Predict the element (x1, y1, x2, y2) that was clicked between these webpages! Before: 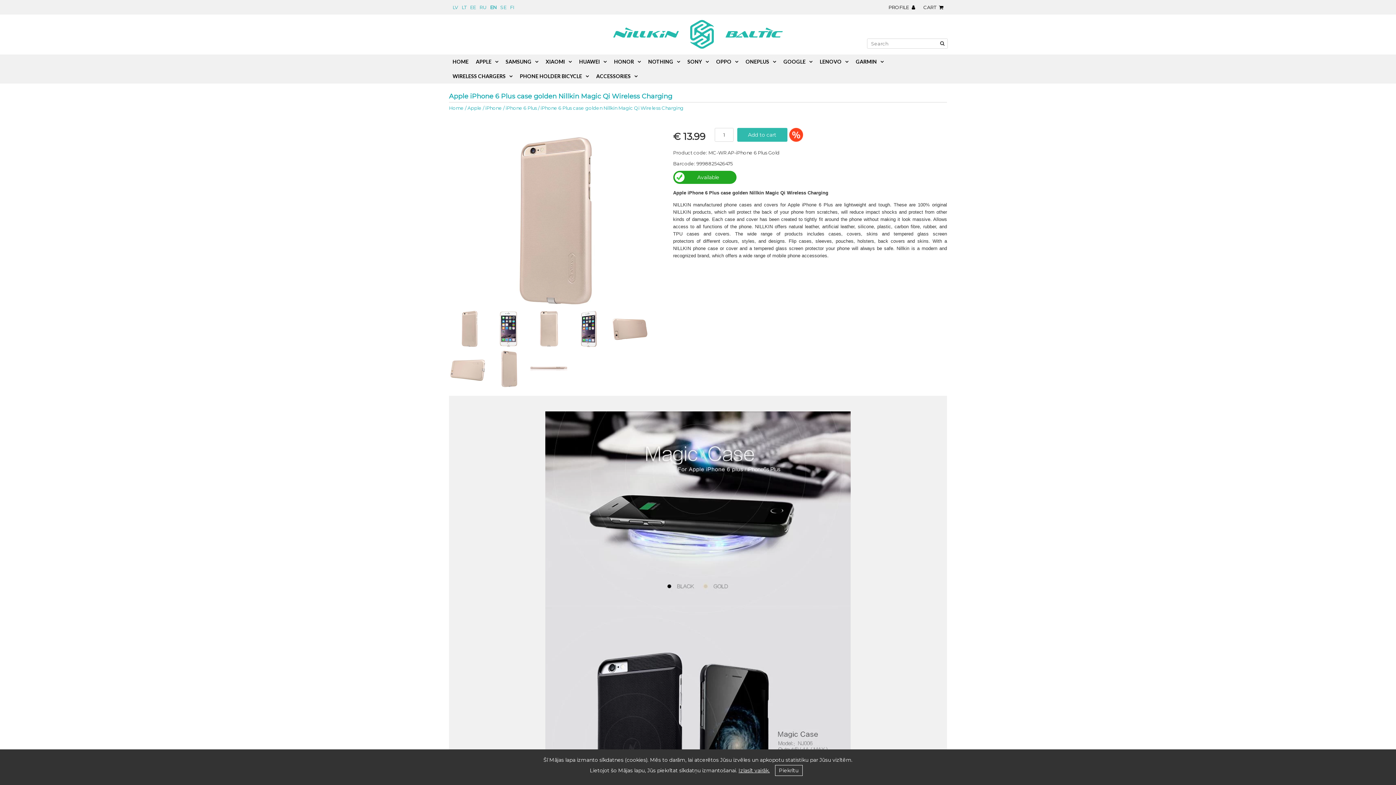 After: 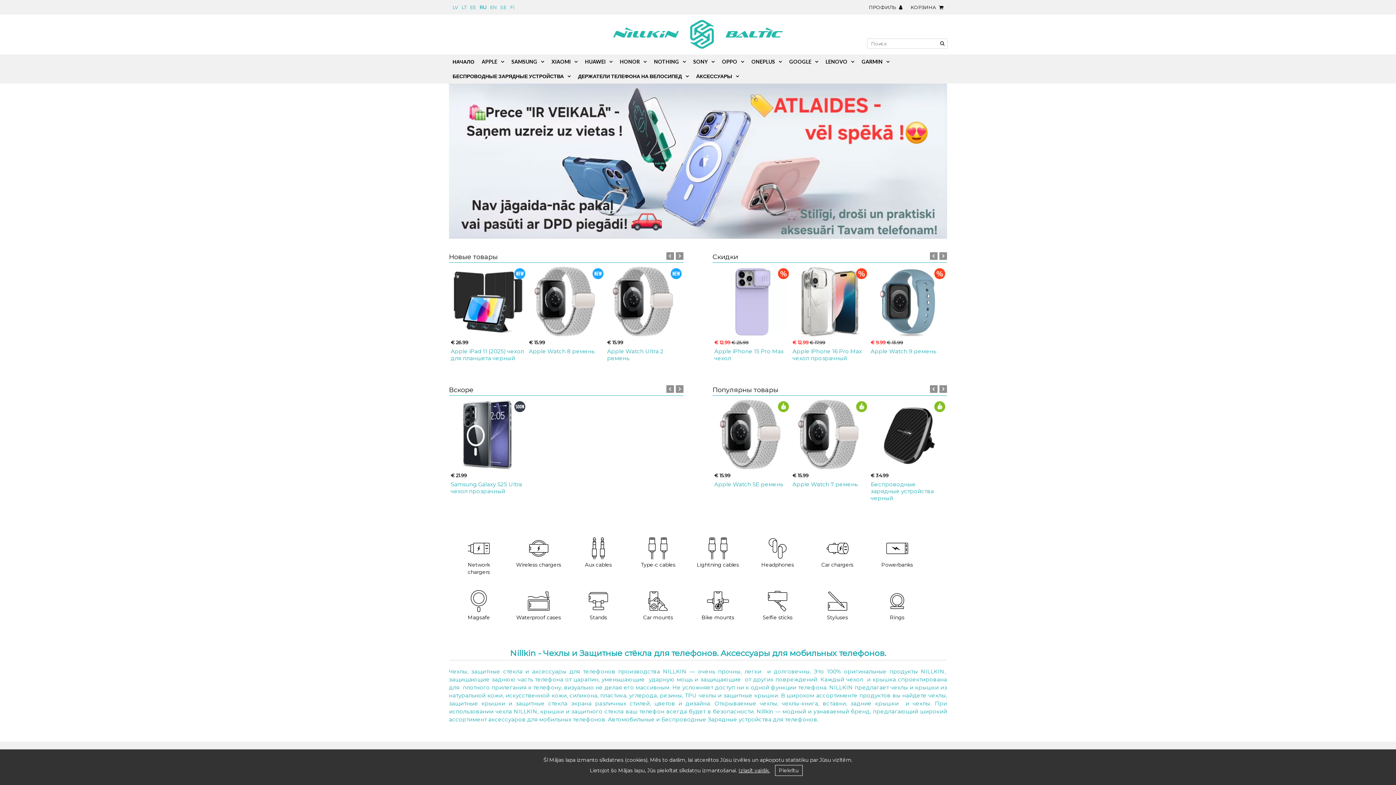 Action: label: RU bbox: (479, 1, 490, 12)